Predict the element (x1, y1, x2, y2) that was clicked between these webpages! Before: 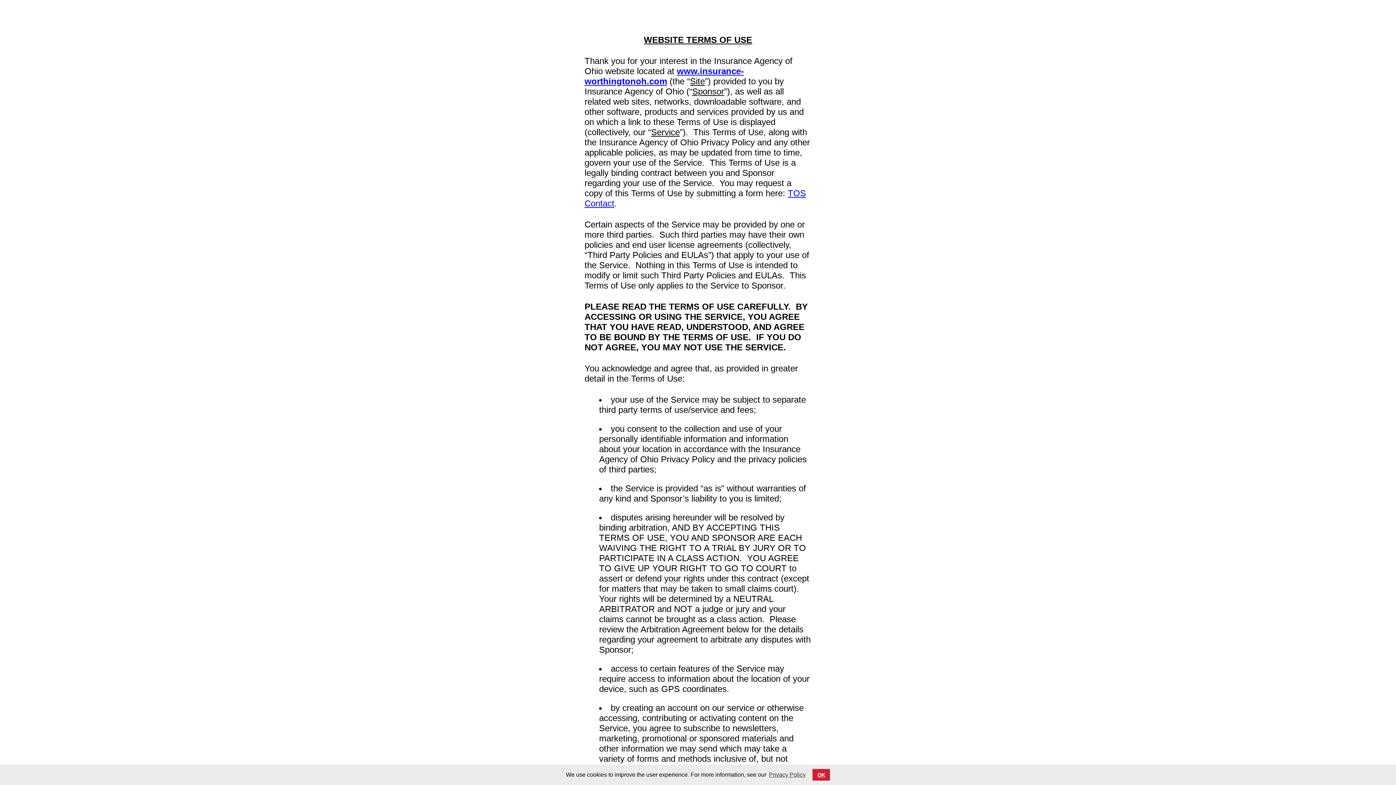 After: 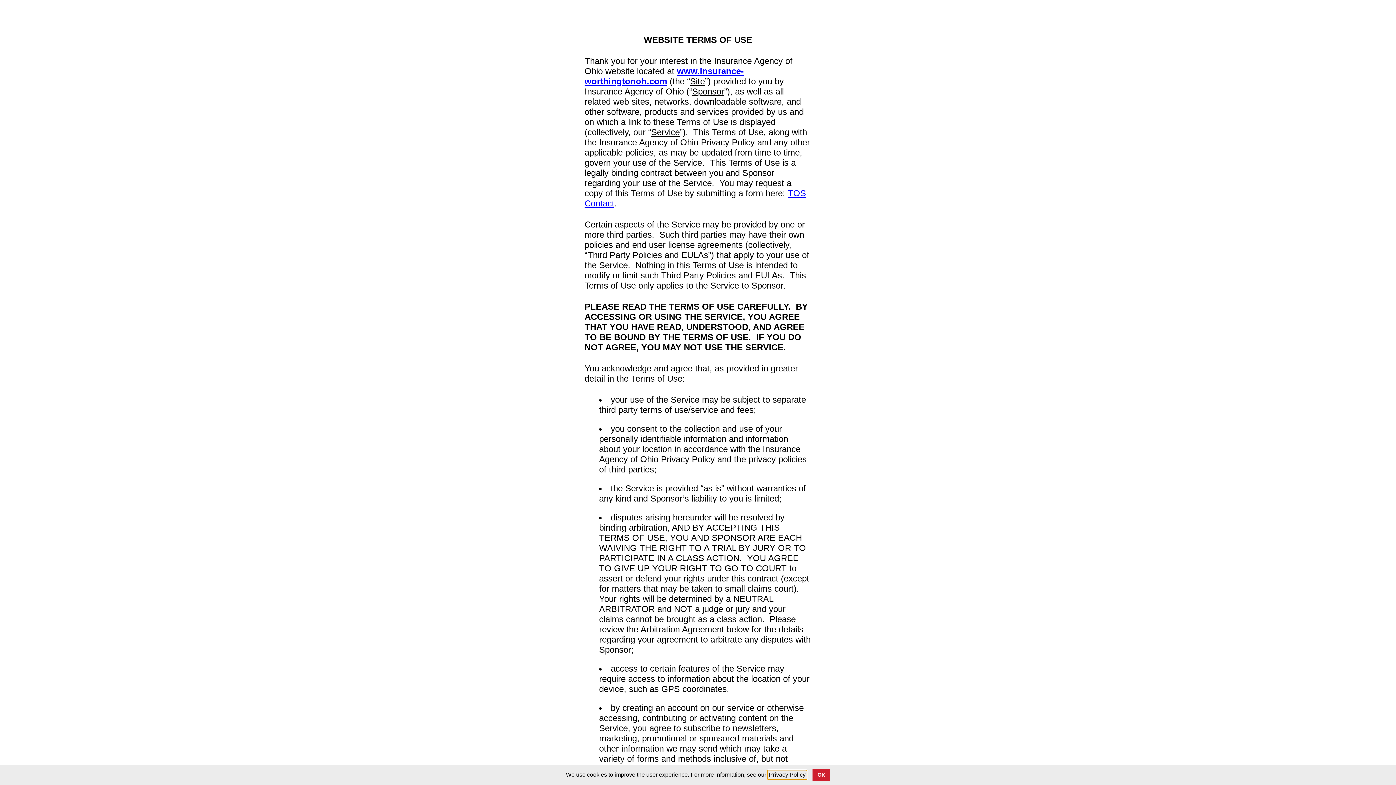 Action: bbox: (767, 770, 806, 779) label: learn more about cookies